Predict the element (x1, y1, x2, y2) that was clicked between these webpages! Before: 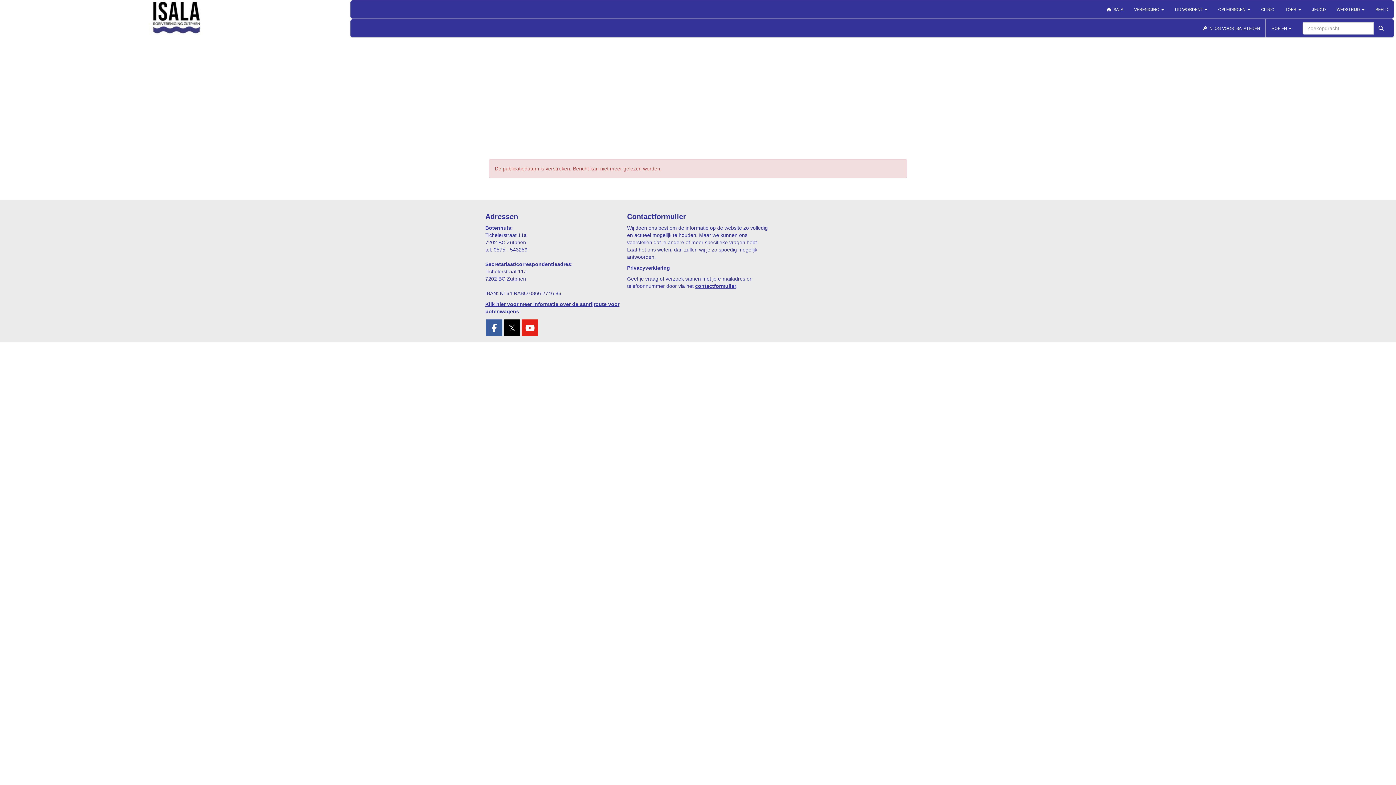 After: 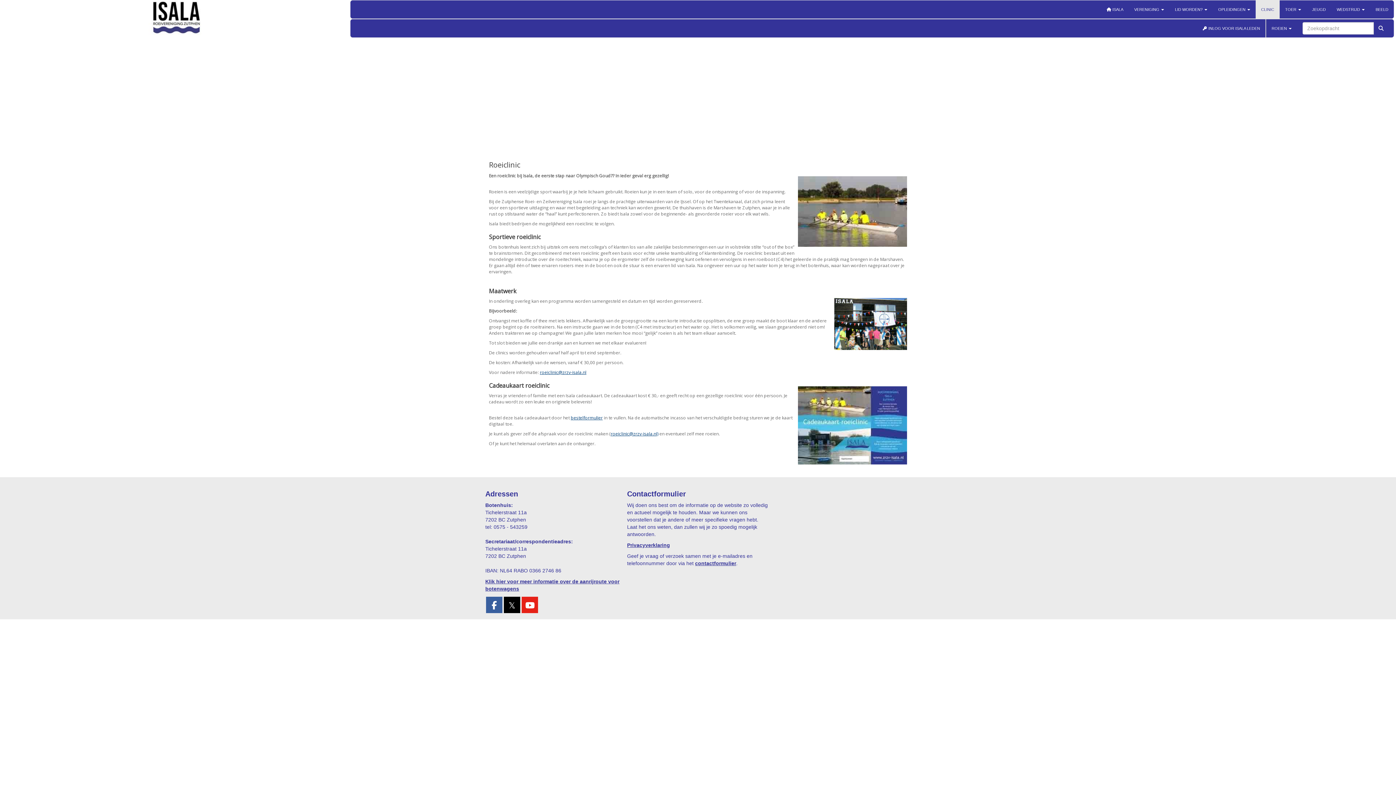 Action: label: CLINIC bbox: (1256, 0, 1280, 18)